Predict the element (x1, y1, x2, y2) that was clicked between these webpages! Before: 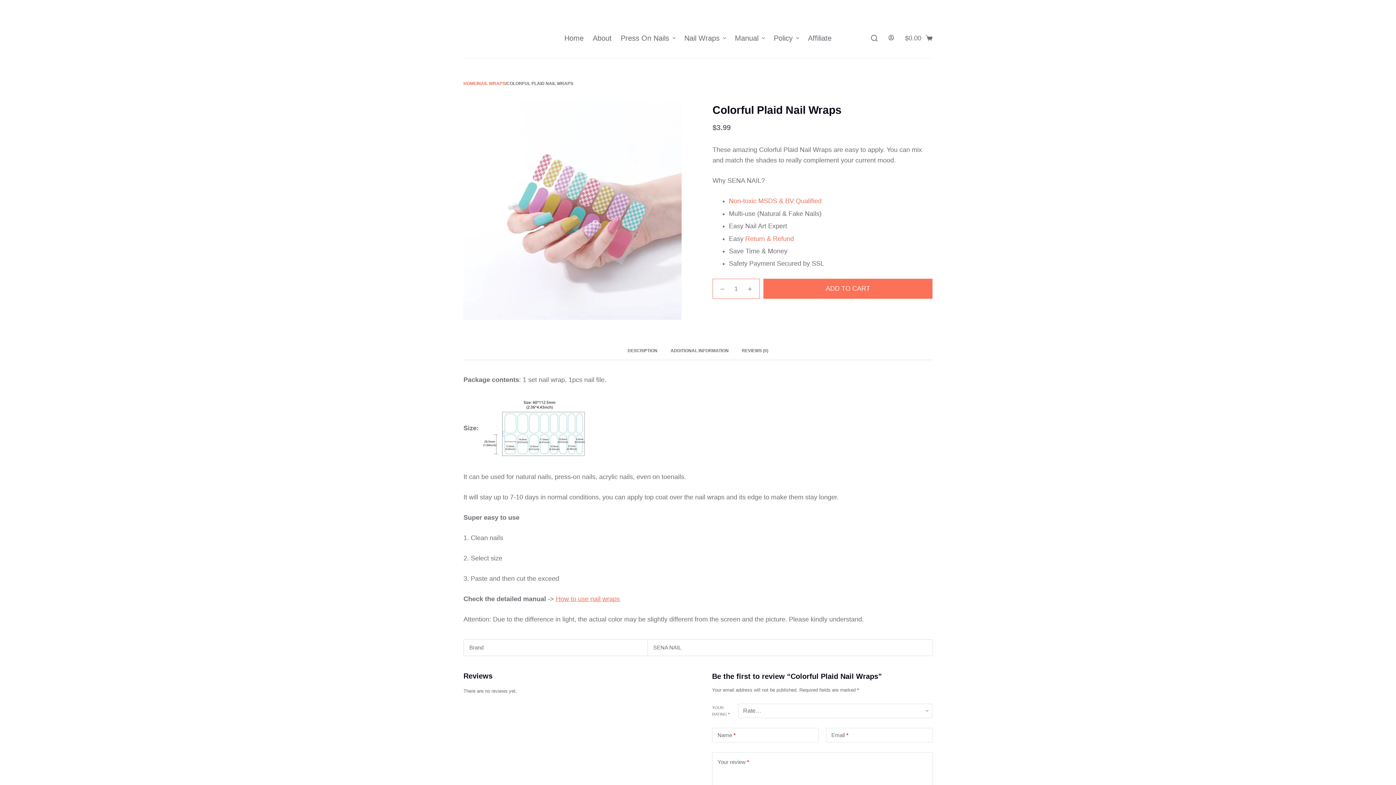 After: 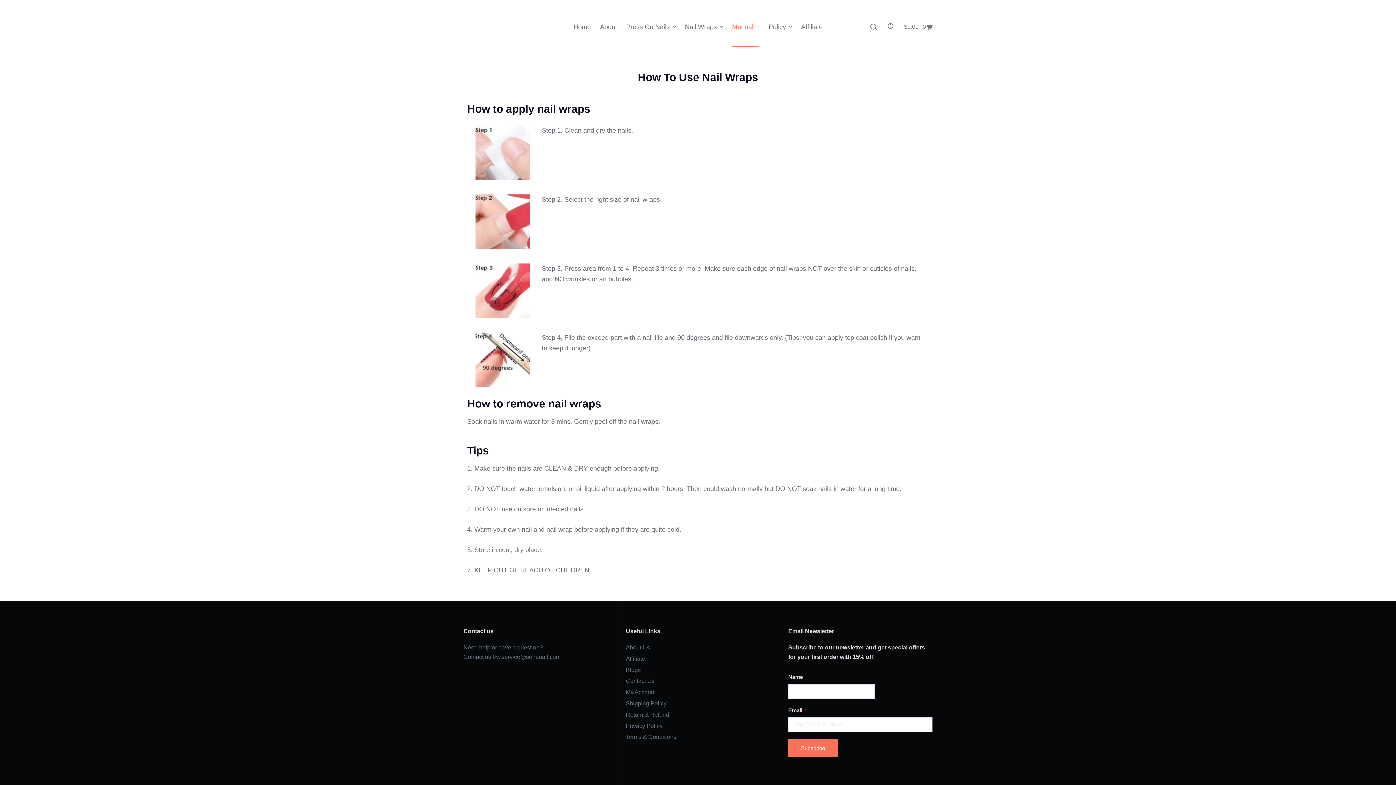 Action: label: How to use nail wraps bbox: (556, 595, 620, 602)